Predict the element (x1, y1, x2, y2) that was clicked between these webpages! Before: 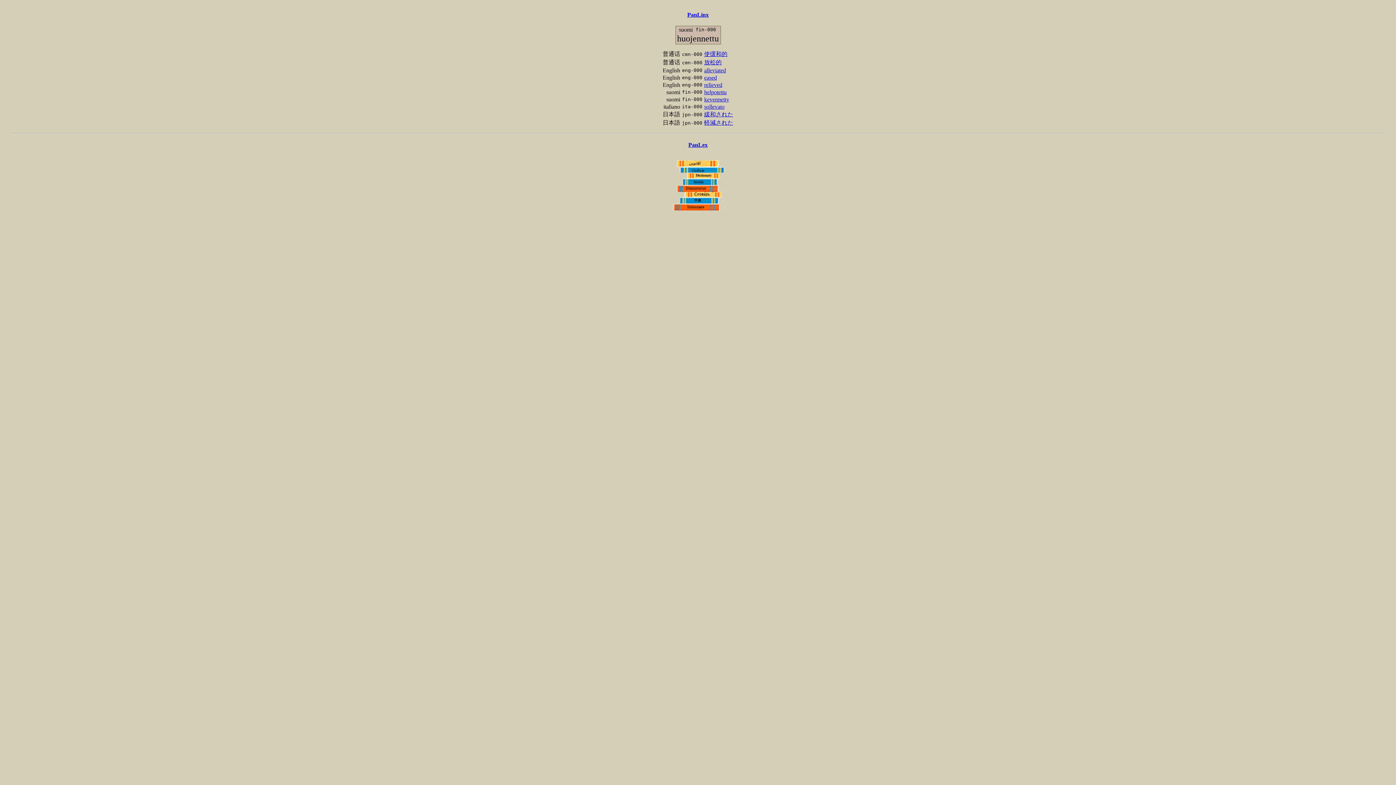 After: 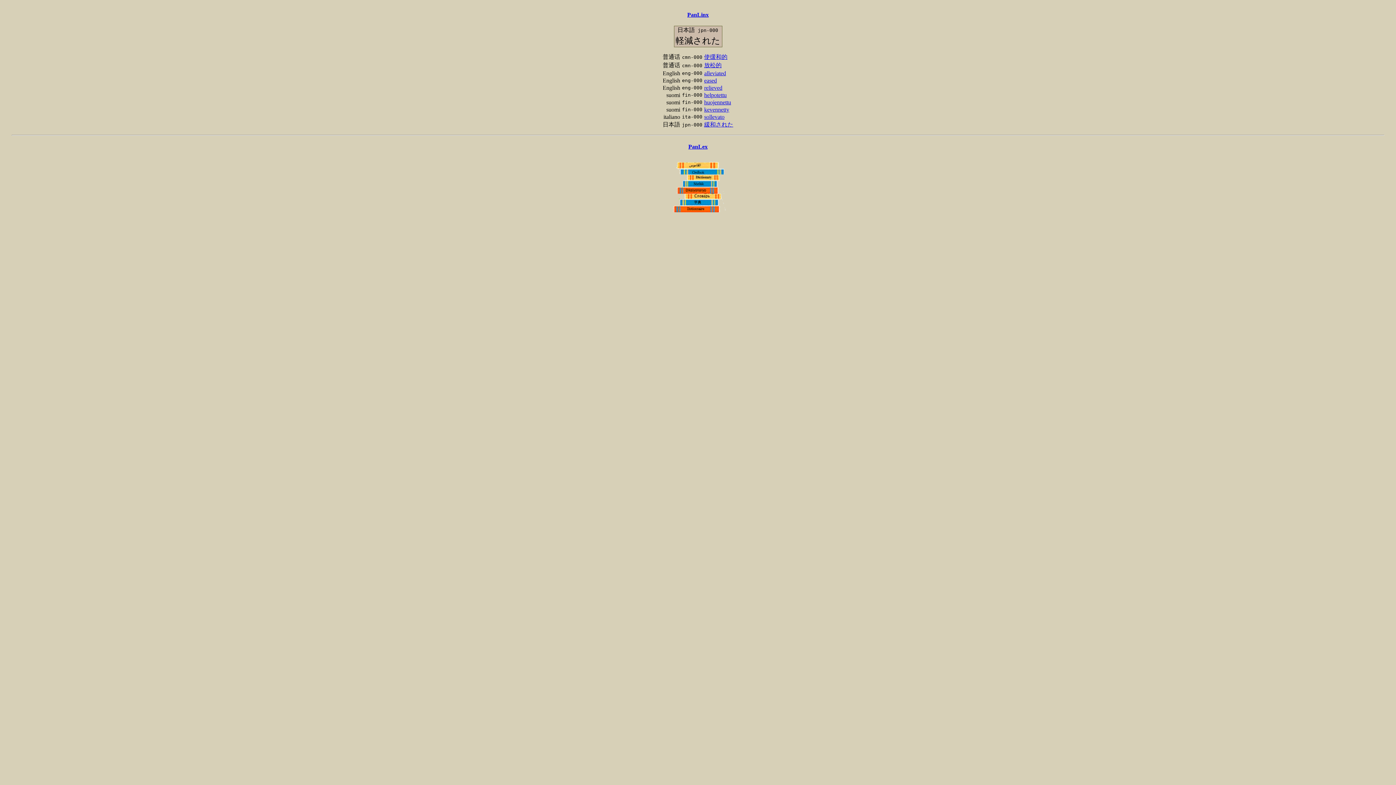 Action: bbox: (704, 119, 733, 125) label: 軽減された